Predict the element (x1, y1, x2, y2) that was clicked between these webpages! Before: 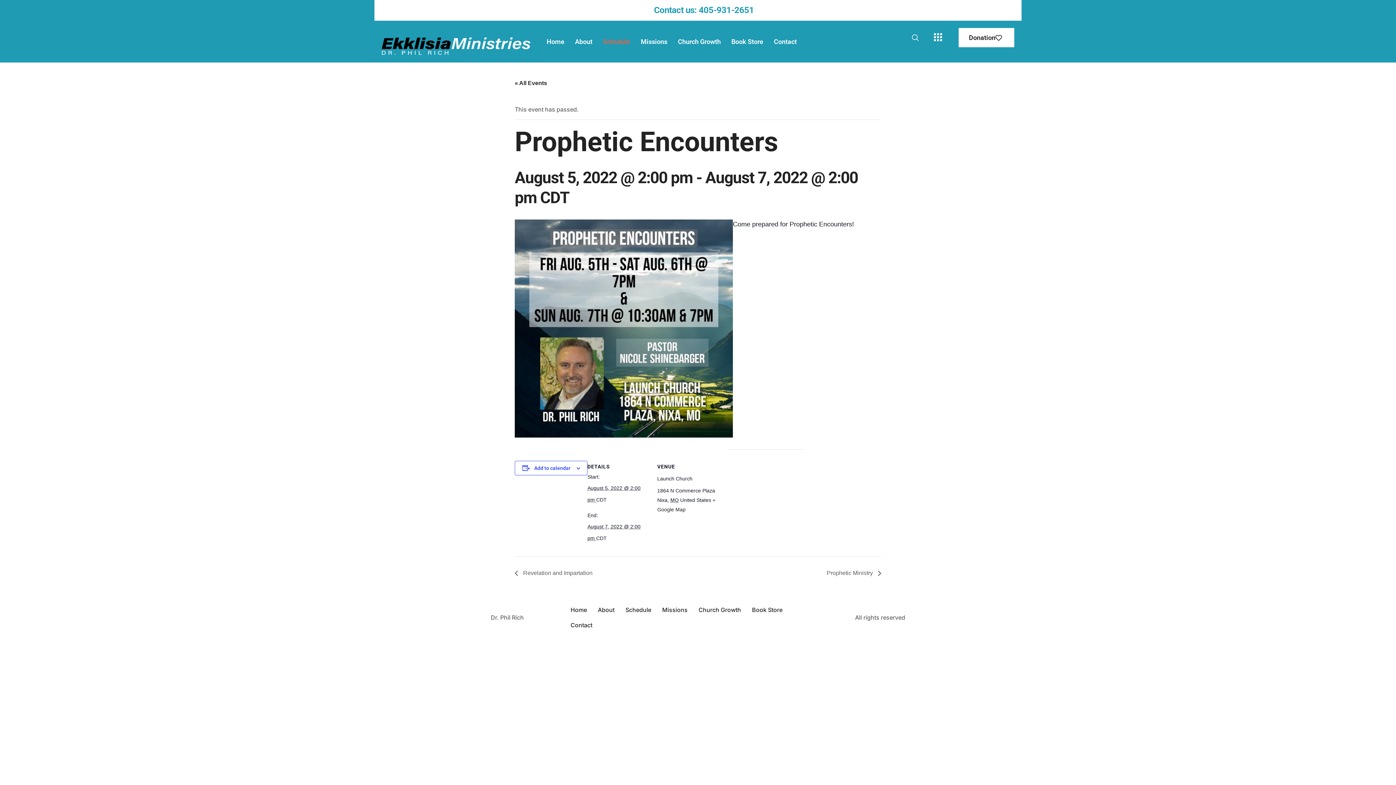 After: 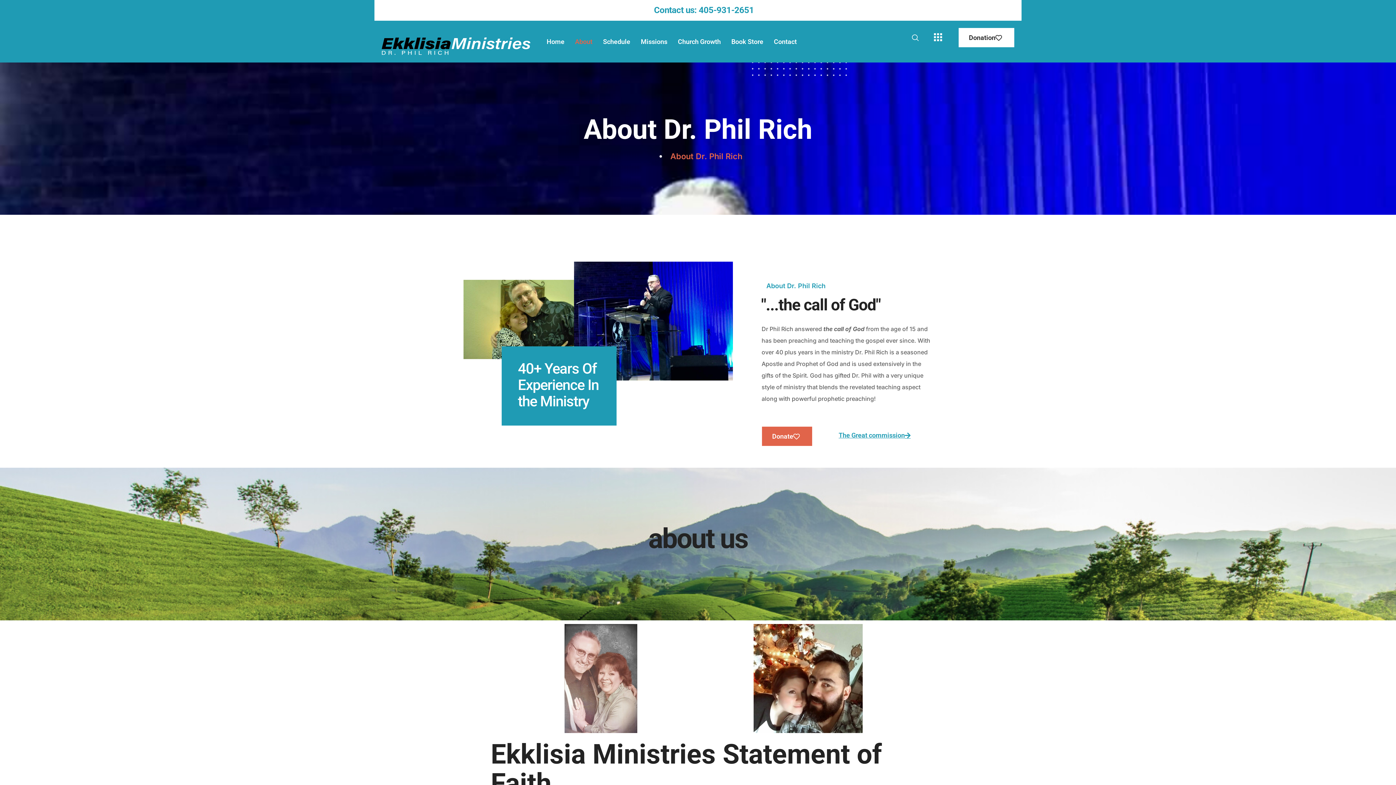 Action: bbox: (575, 37, 592, 45) label: About